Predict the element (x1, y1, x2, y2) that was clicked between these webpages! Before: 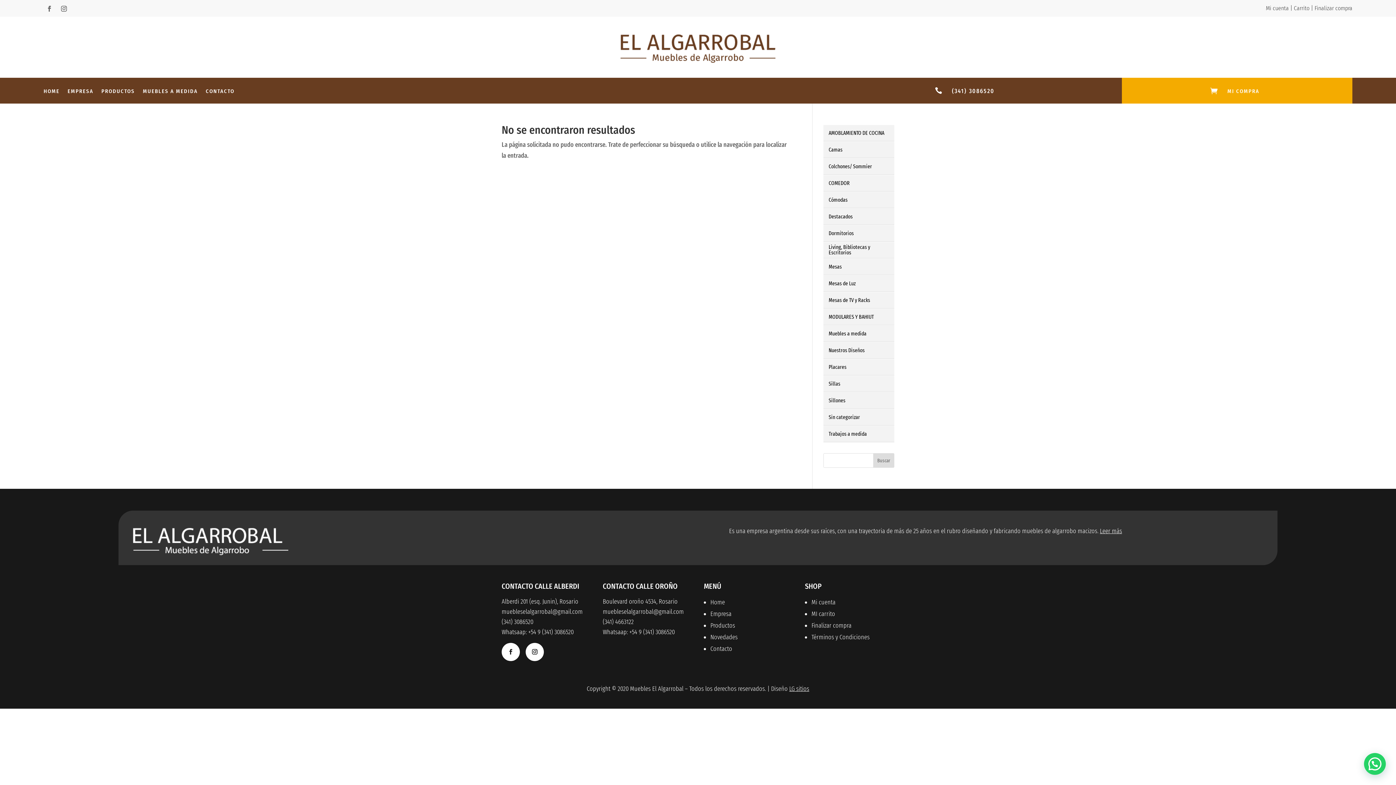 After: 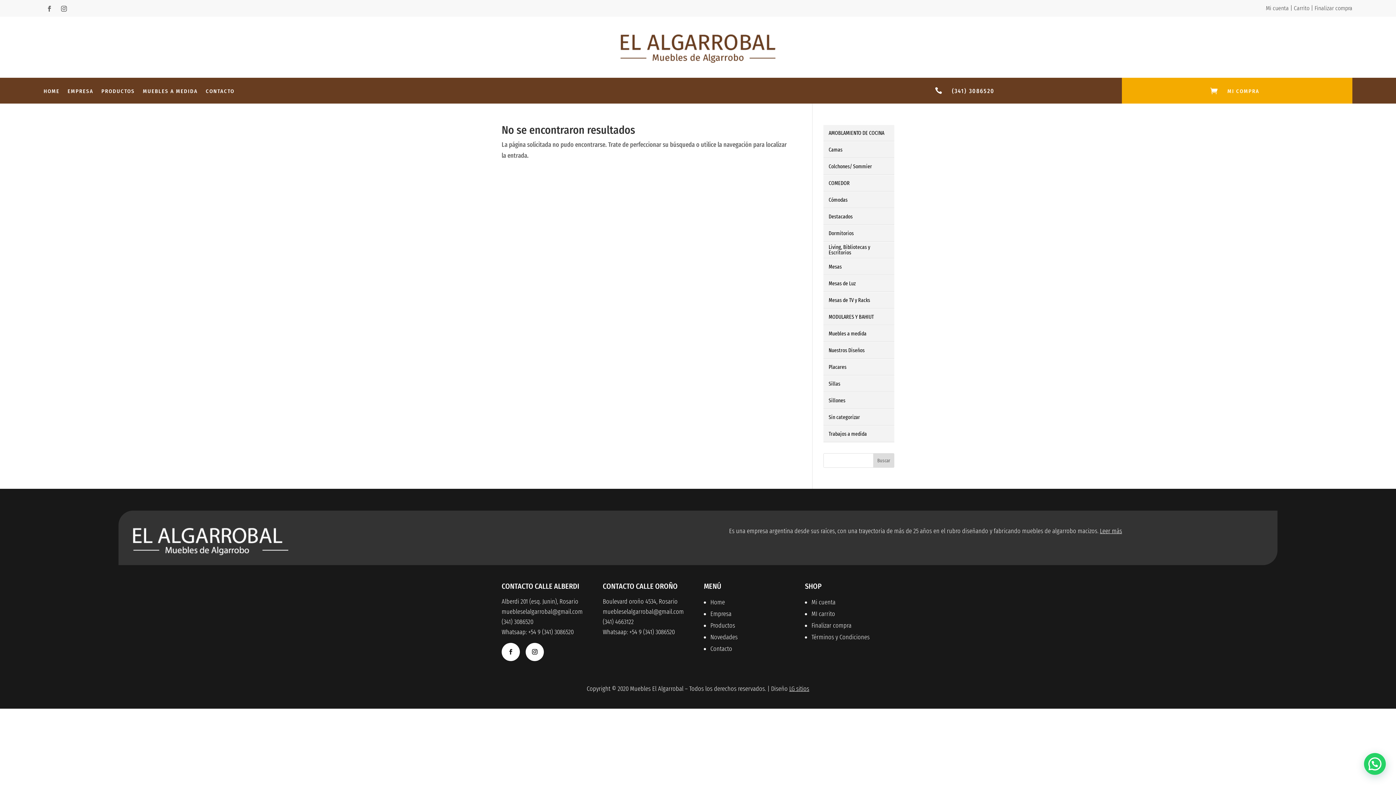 Action: bbox: (525, 643, 544, 661)